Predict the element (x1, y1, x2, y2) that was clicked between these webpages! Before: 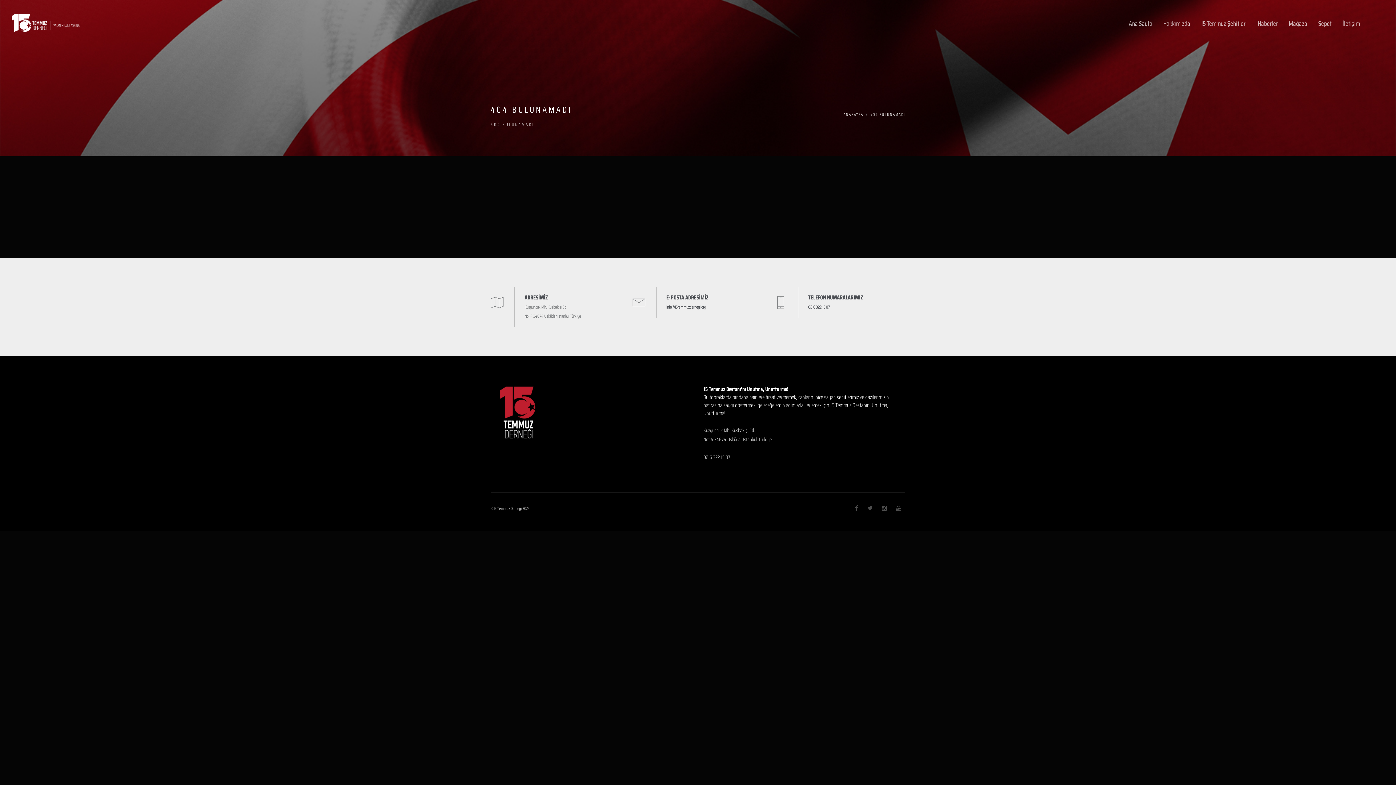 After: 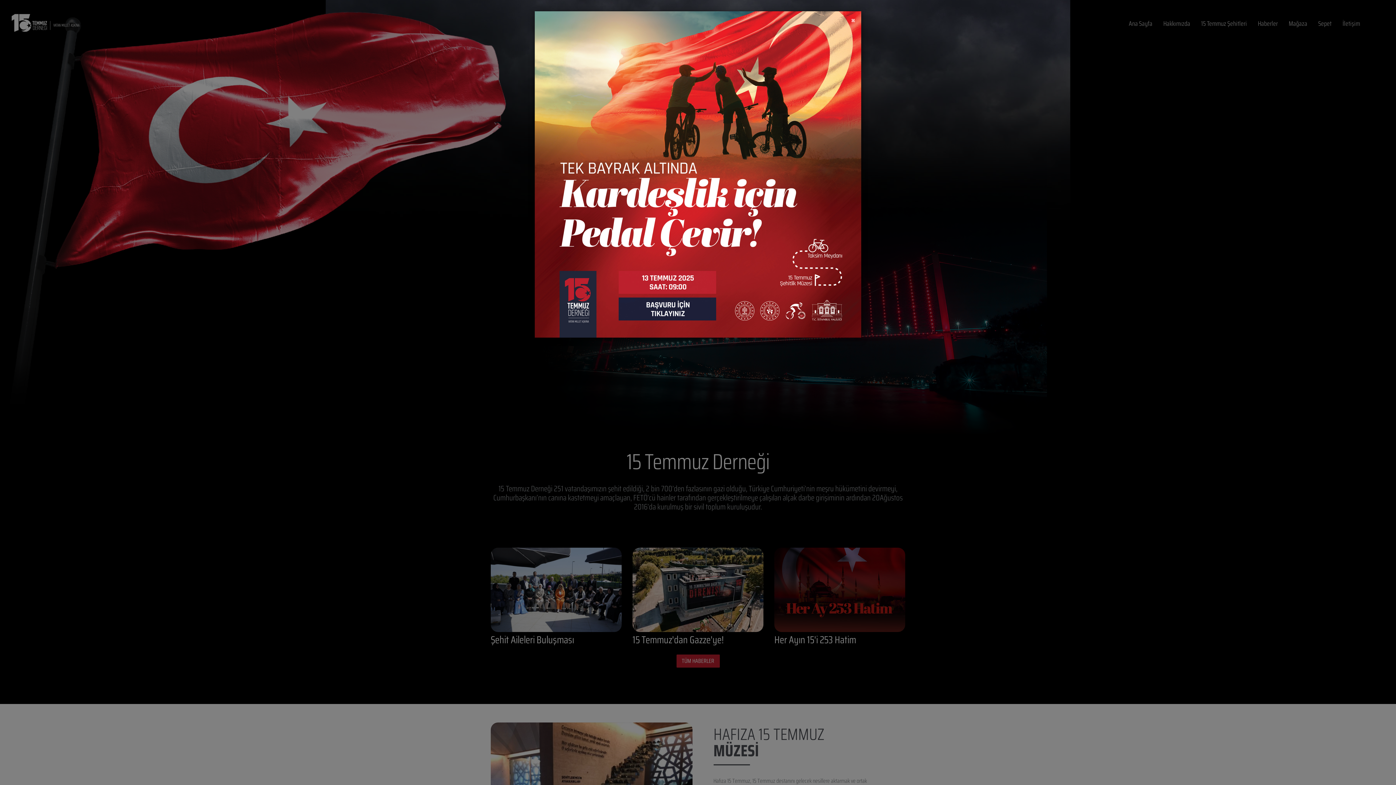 Action: bbox: (10, 18, 80, 26)